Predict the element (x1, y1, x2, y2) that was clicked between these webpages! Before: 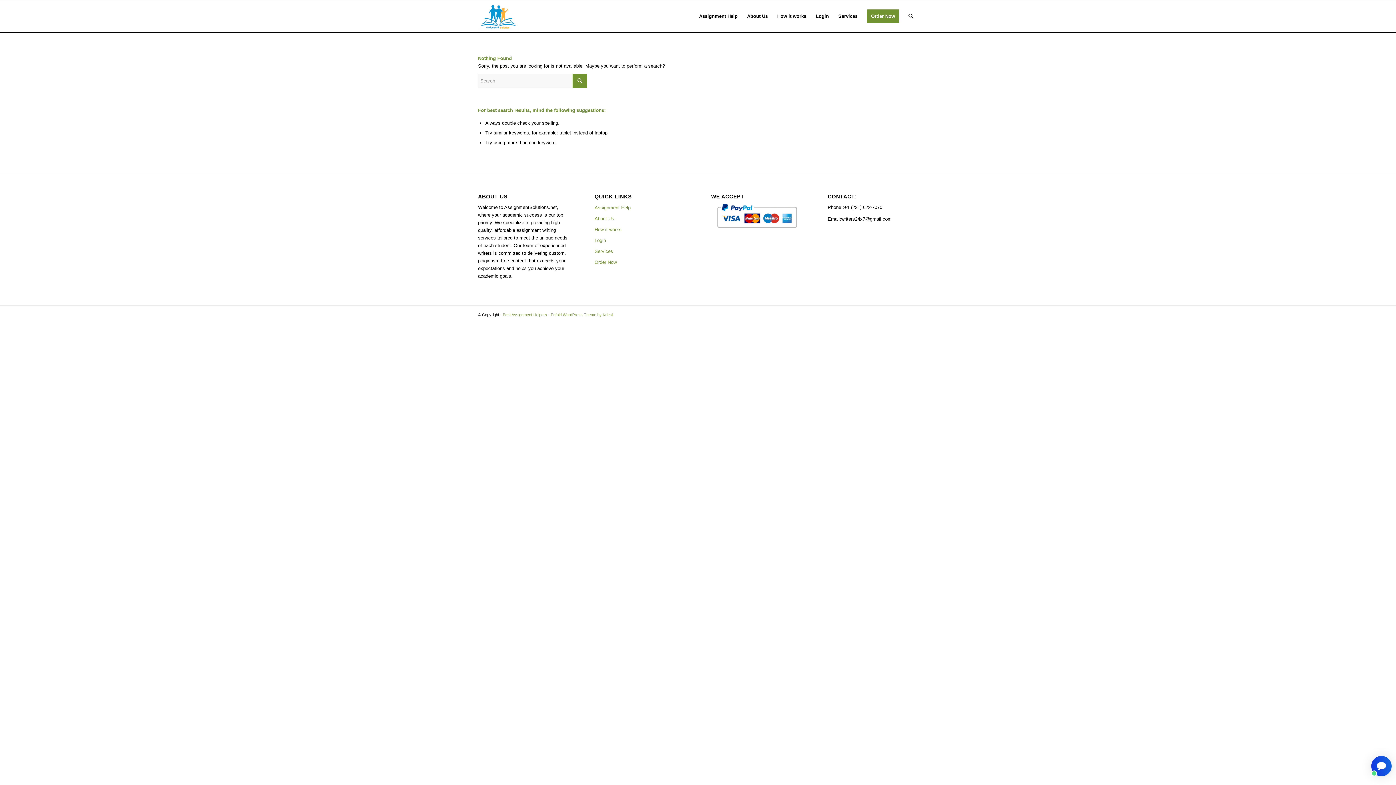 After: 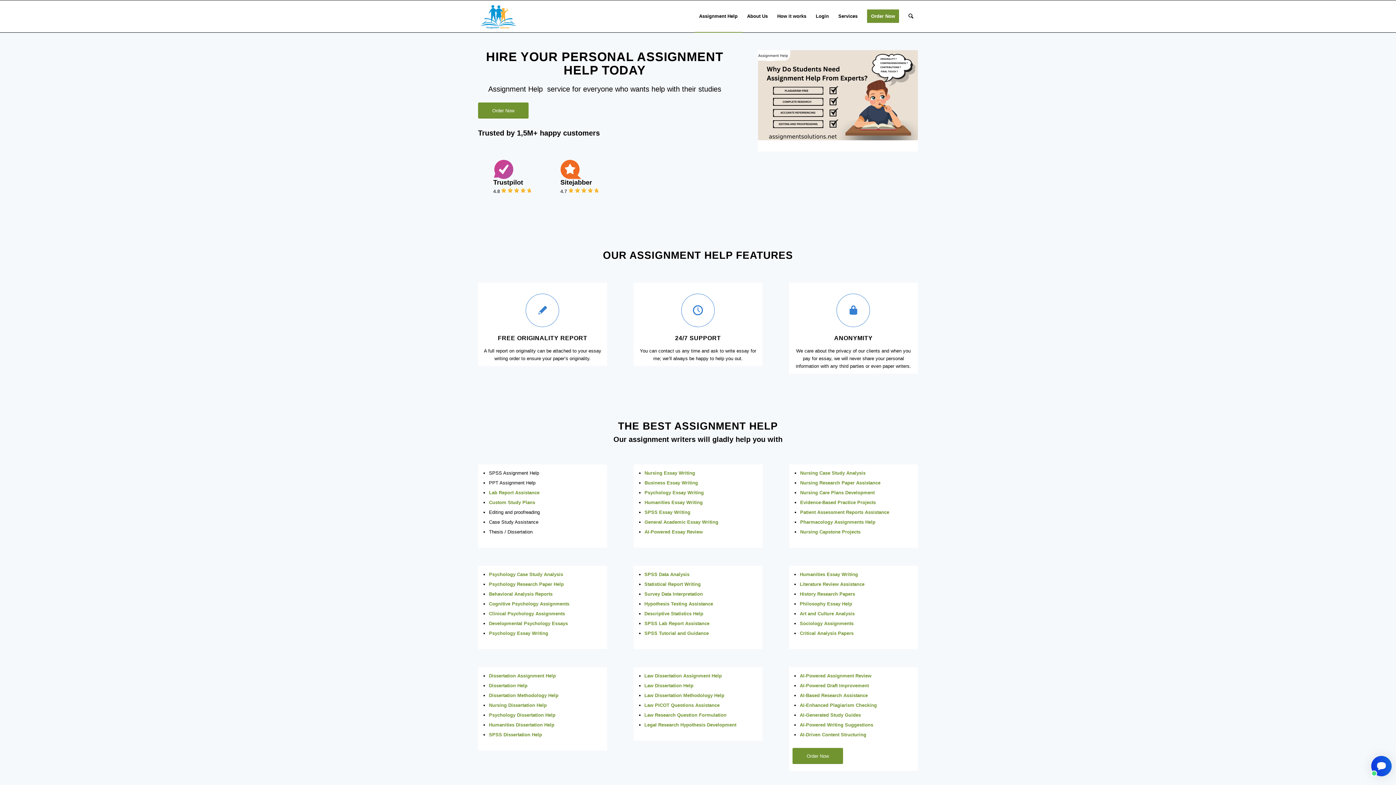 Action: bbox: (694, 0, 742, 32) label: Assignment Help